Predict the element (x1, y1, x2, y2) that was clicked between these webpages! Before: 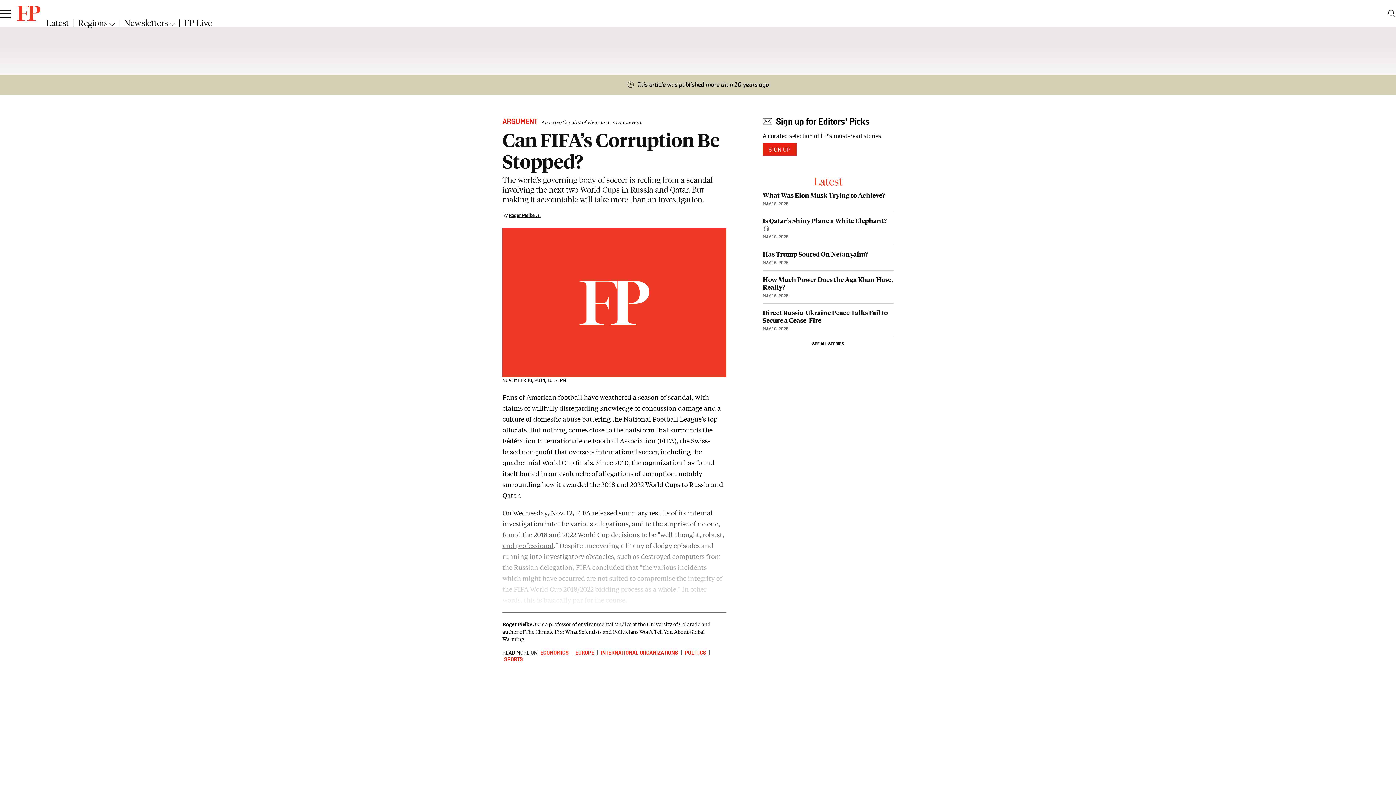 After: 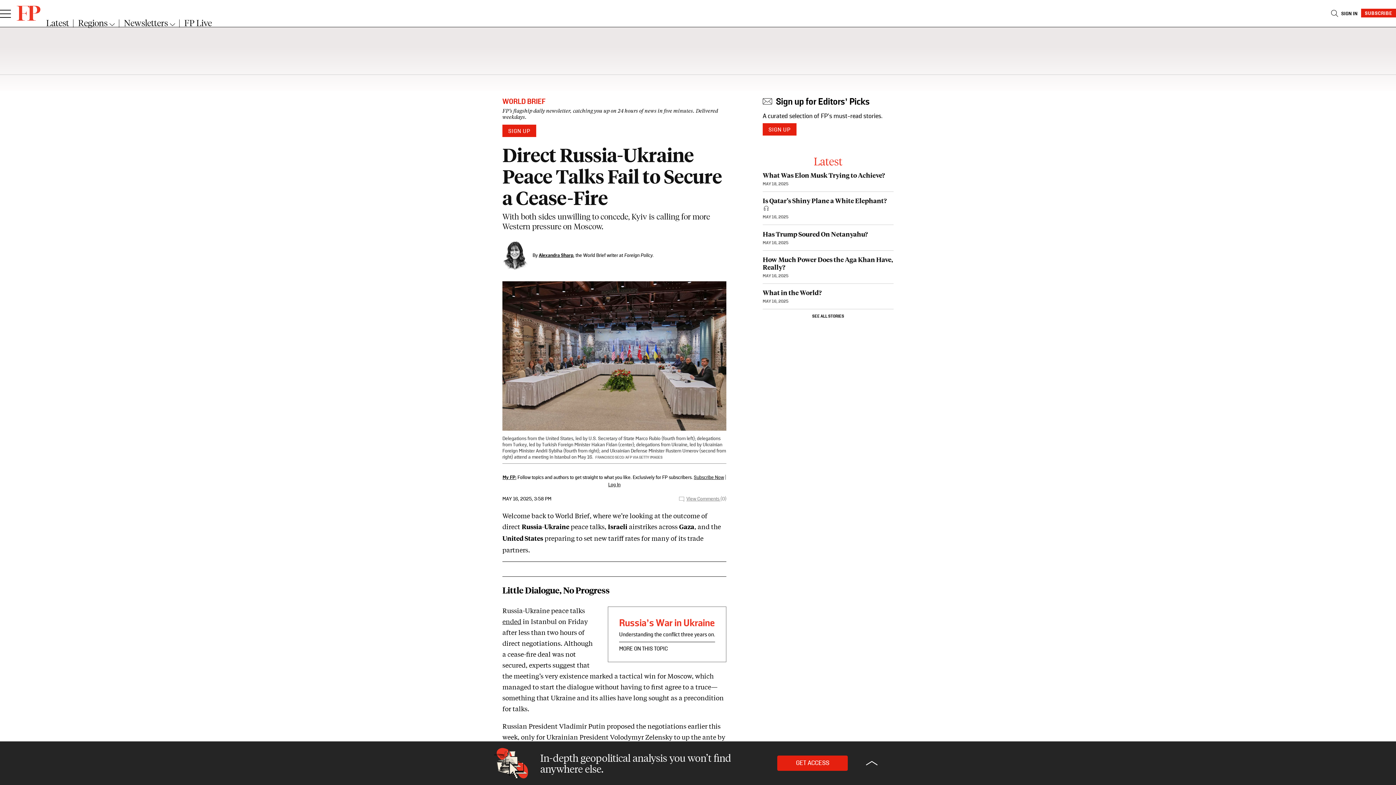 Action: label: Direct Russia-Ukraine Peace Talks Fail to Secure a Cease-Fire bbox: (762, 309, 893, 324)